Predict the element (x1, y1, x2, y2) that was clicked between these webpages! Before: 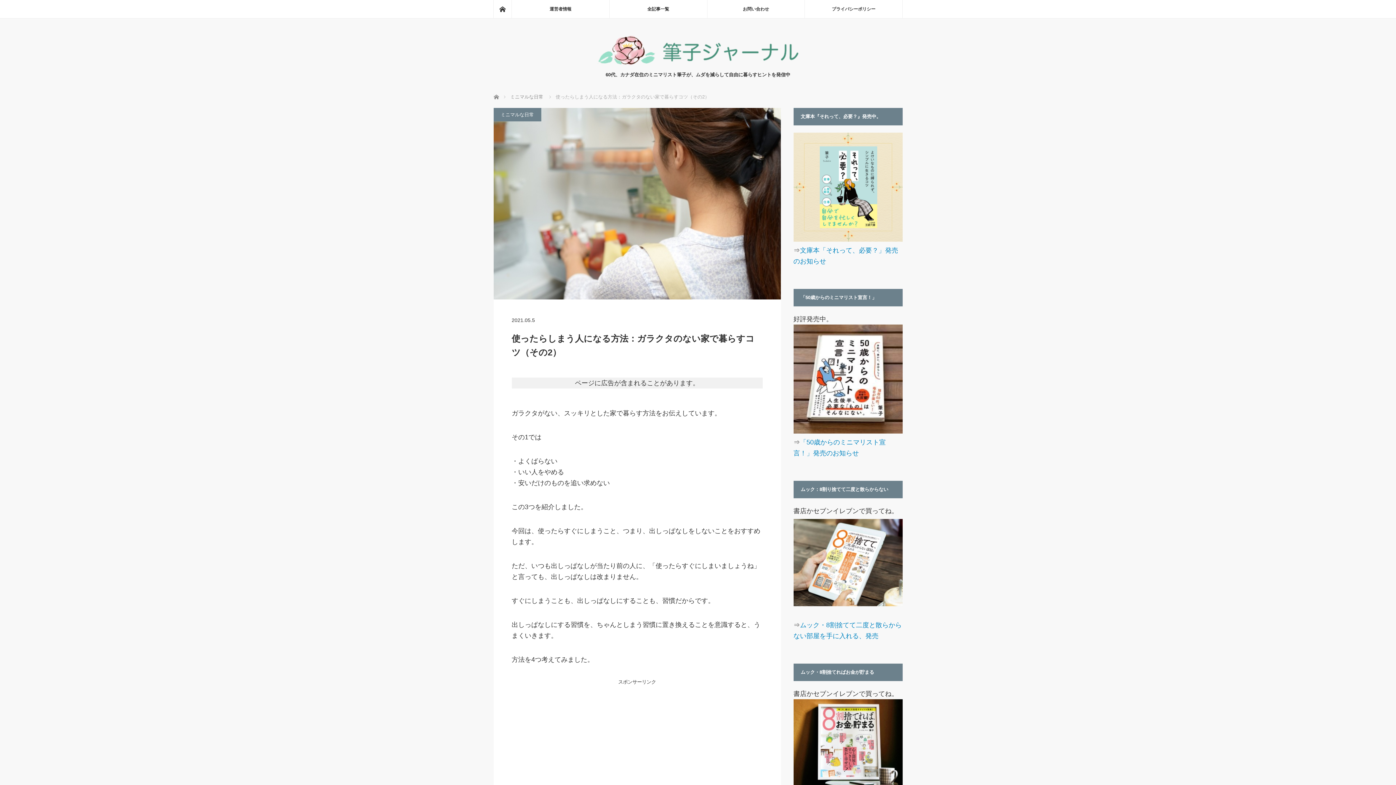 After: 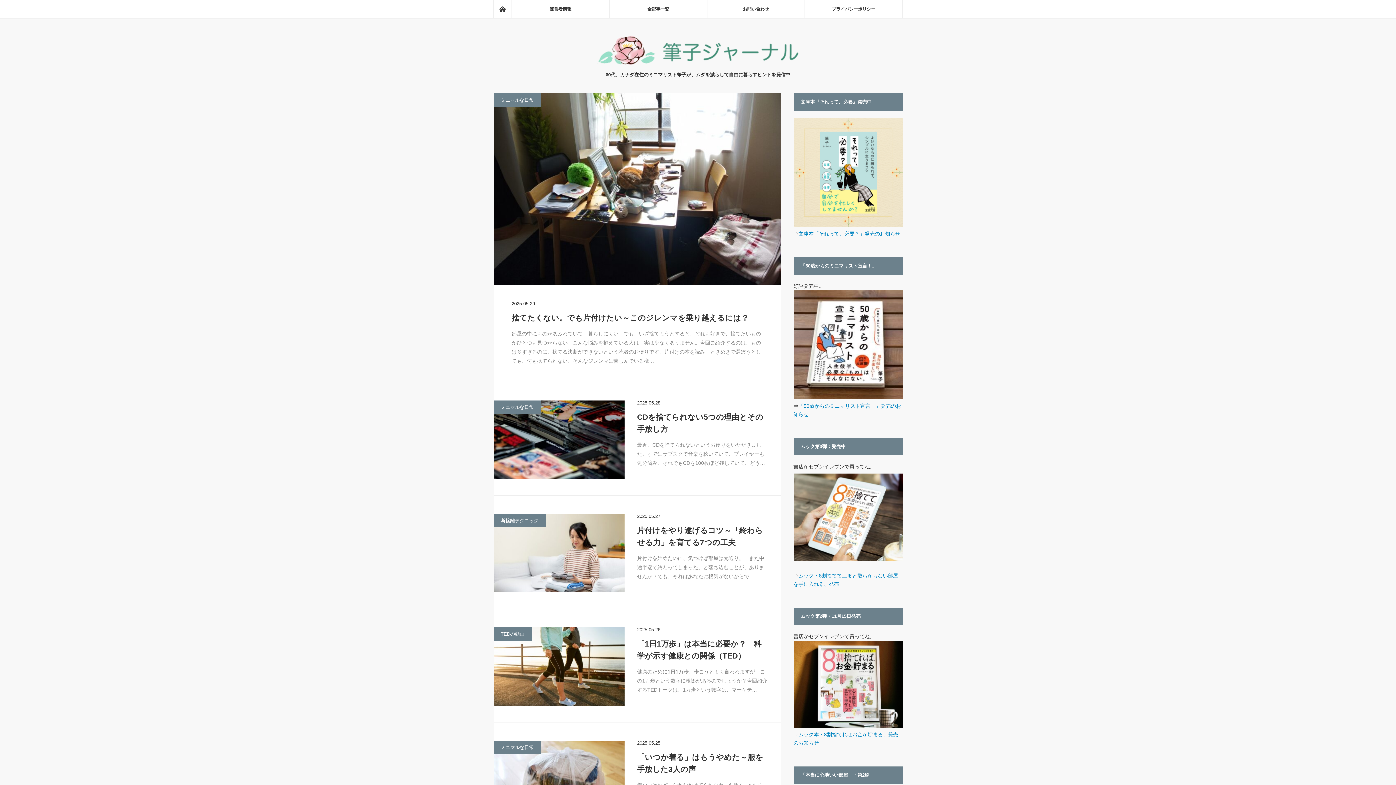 Action: label: ホーム bbox: (493, 0, 511, 18)